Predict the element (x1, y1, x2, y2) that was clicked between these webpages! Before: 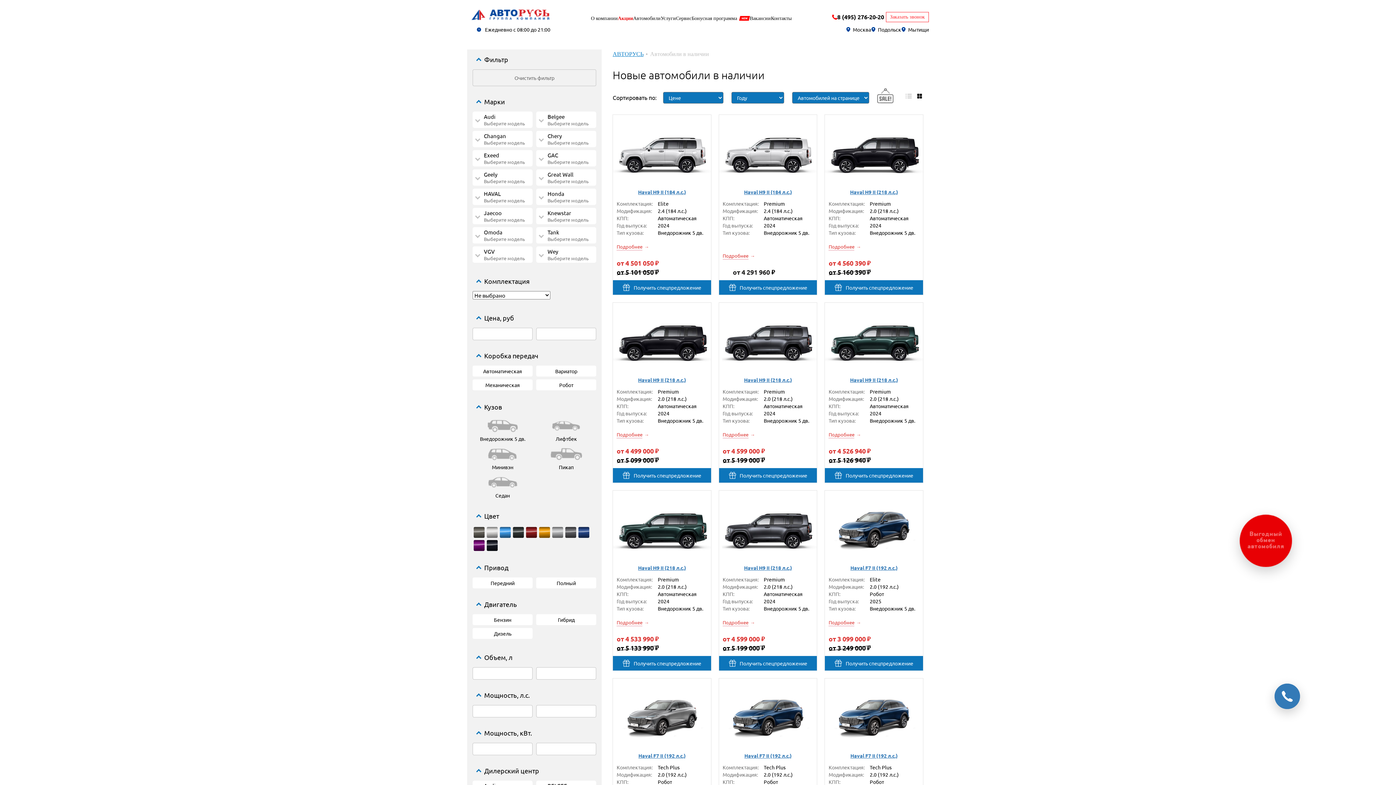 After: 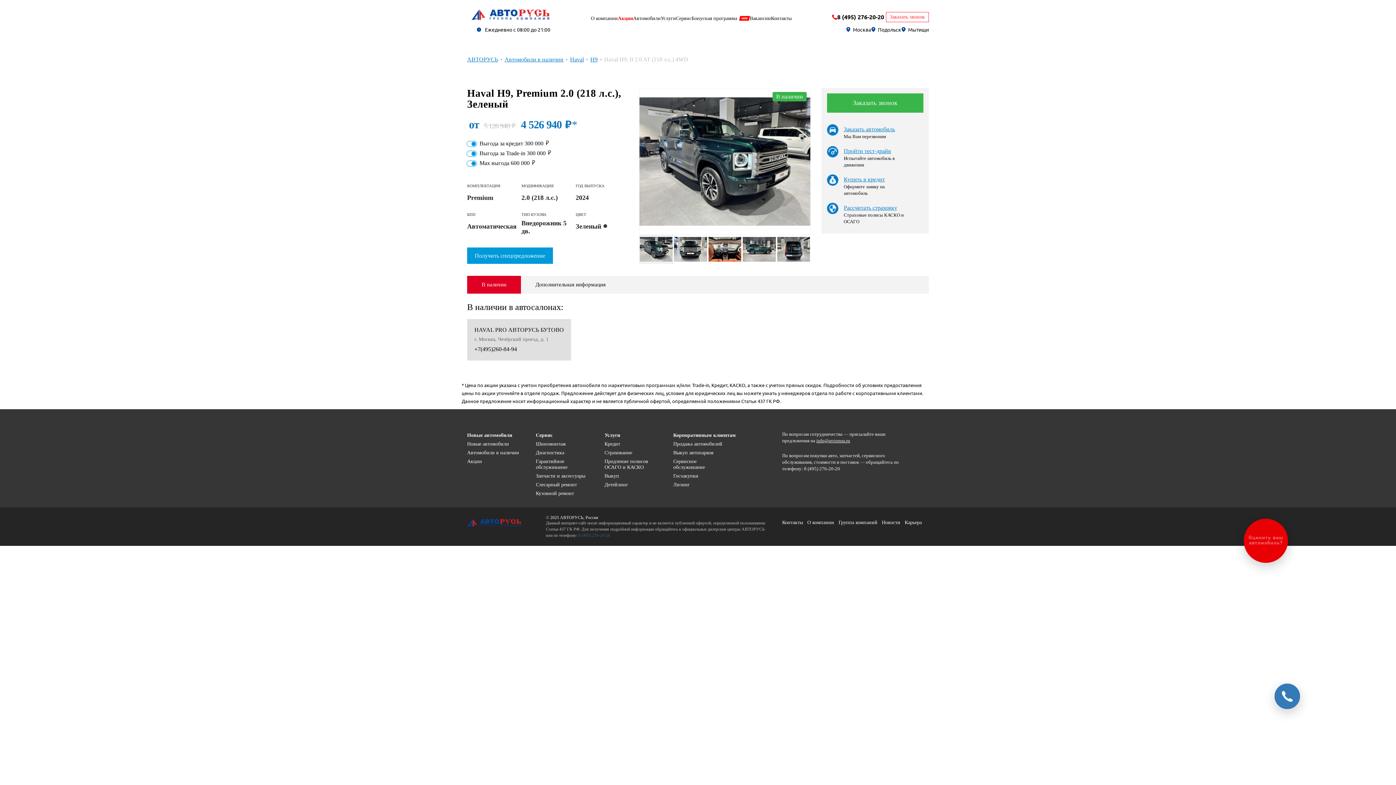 Action: bbox: (825, 337, 923, 343)